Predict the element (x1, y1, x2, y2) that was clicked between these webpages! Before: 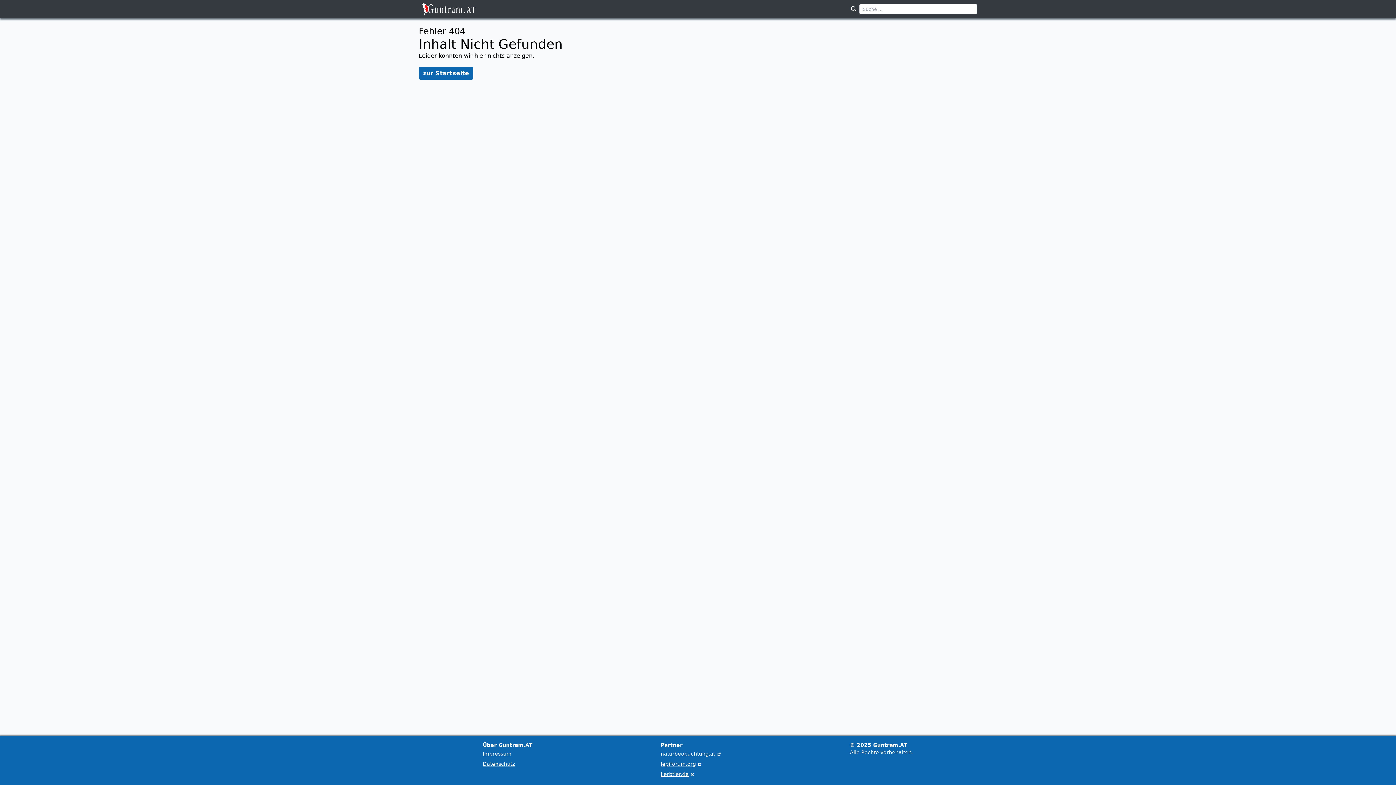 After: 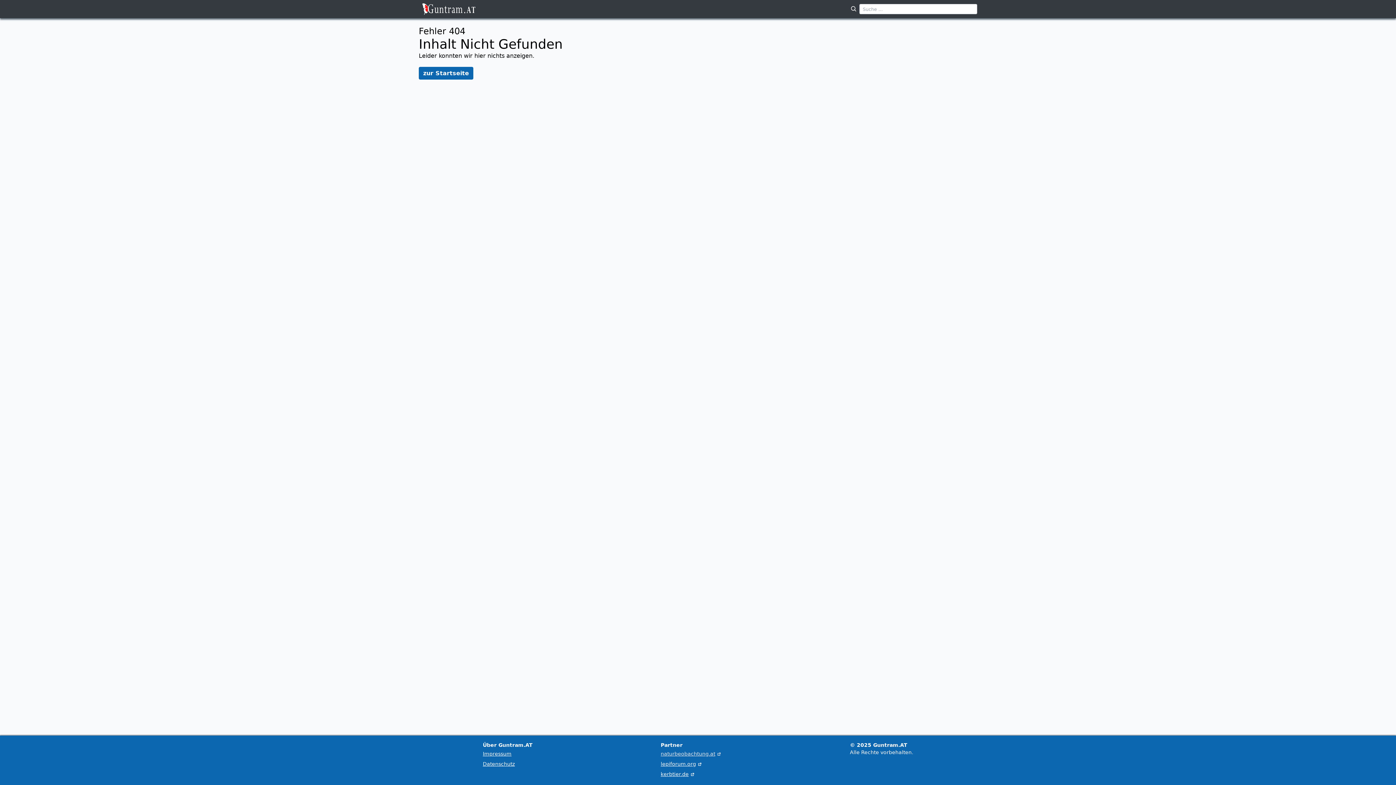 Action: bbox: (660, 749, 721, 759) label: naturbeobachtung.at